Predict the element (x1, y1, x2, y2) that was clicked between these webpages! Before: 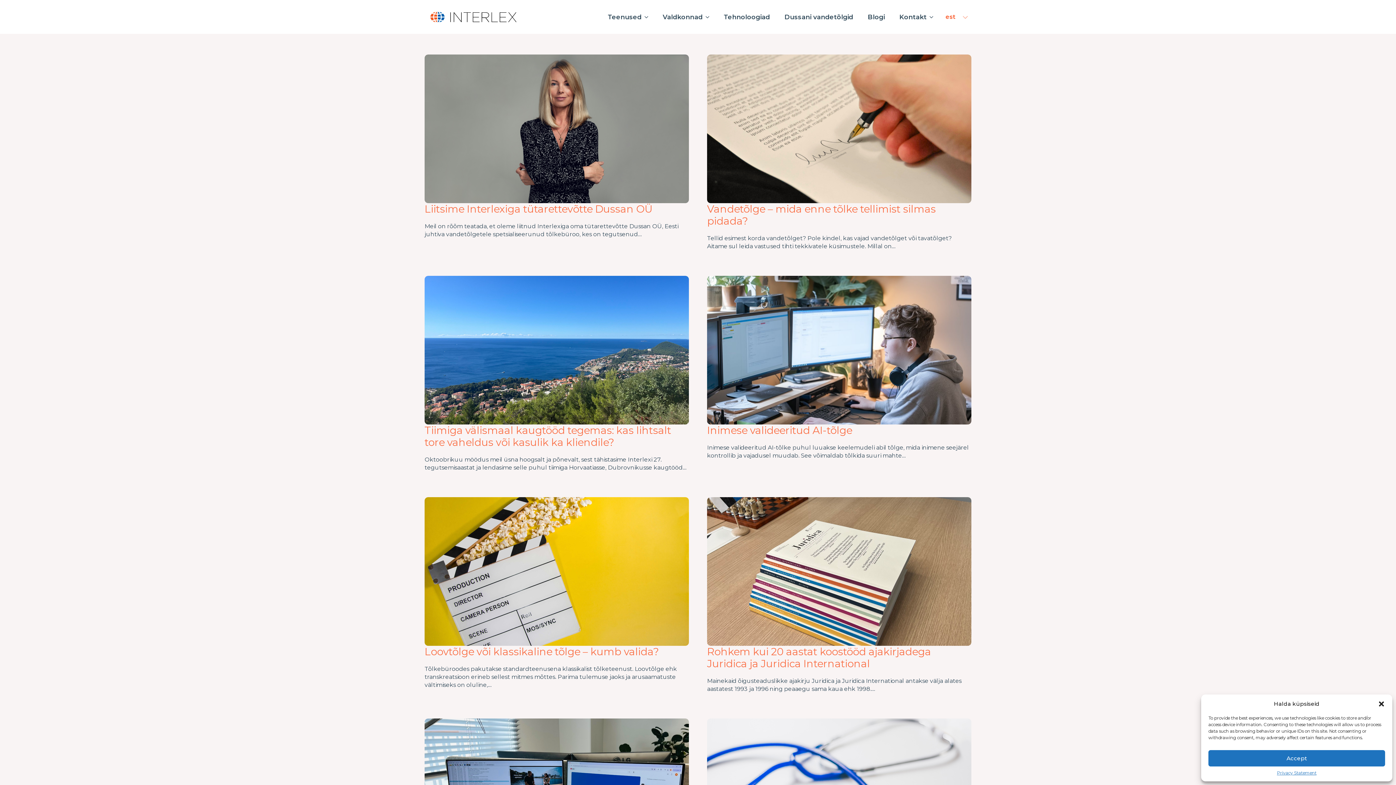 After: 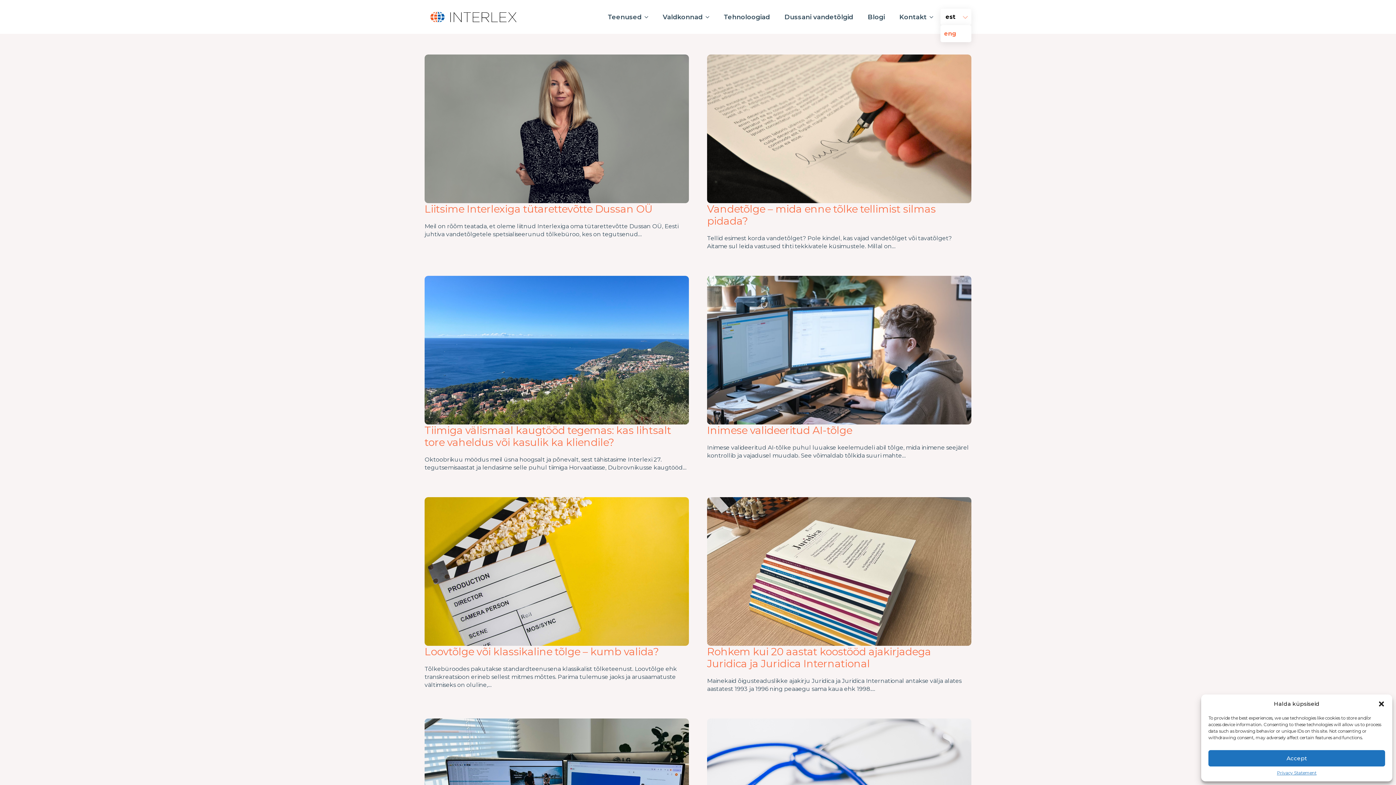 Action: bbox: (940, 8, 971, 25) label: est